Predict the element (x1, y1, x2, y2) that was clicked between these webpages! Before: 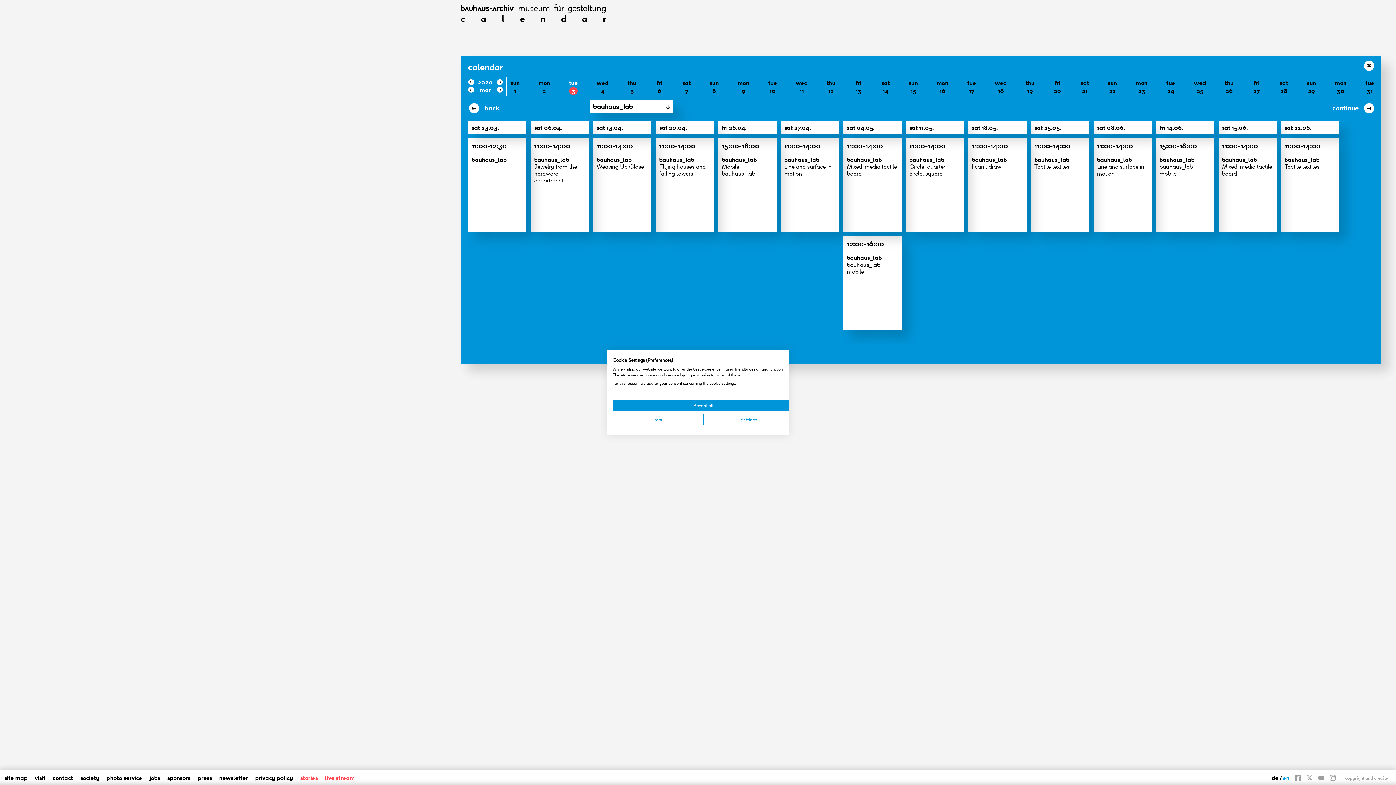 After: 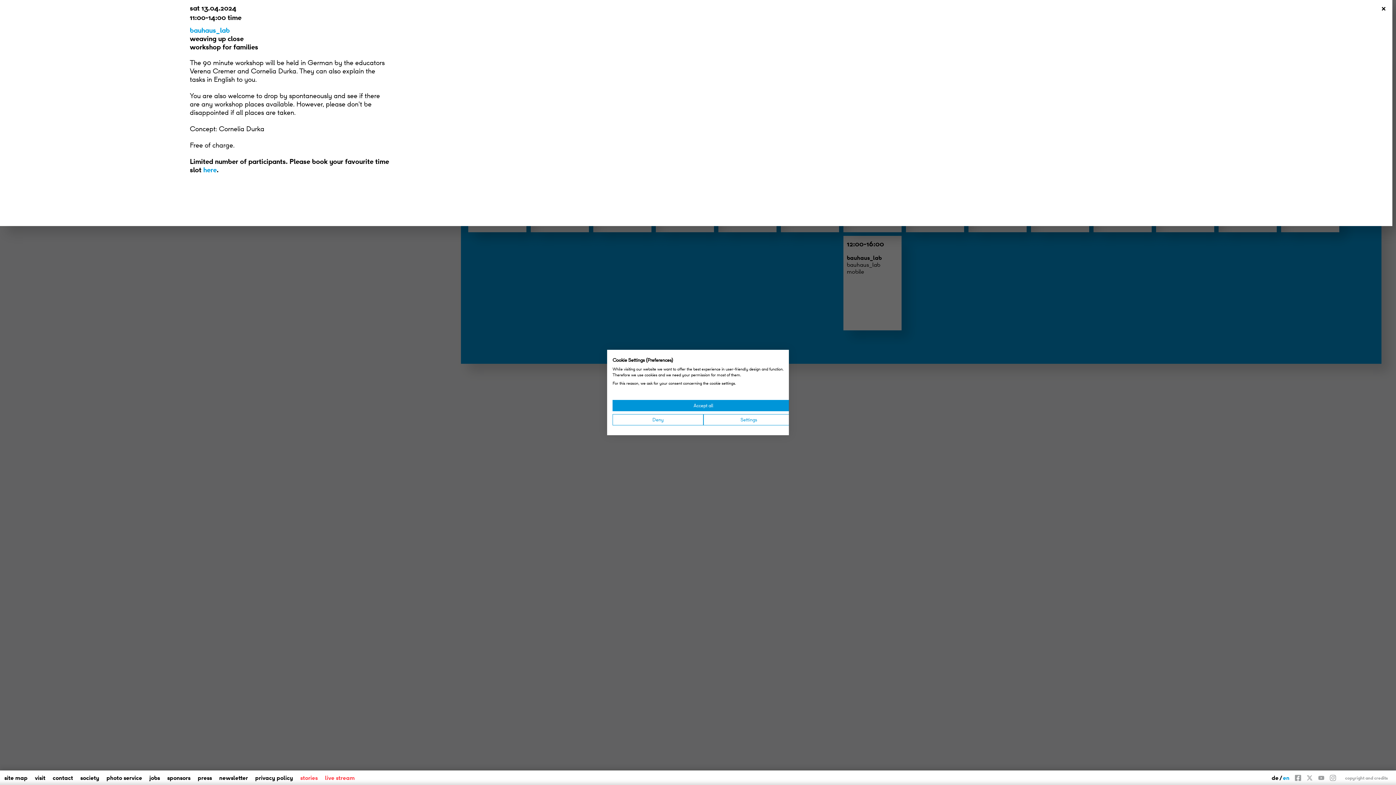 Action: label: Weaving Up Close bbox: (596, 162, 644, 170)